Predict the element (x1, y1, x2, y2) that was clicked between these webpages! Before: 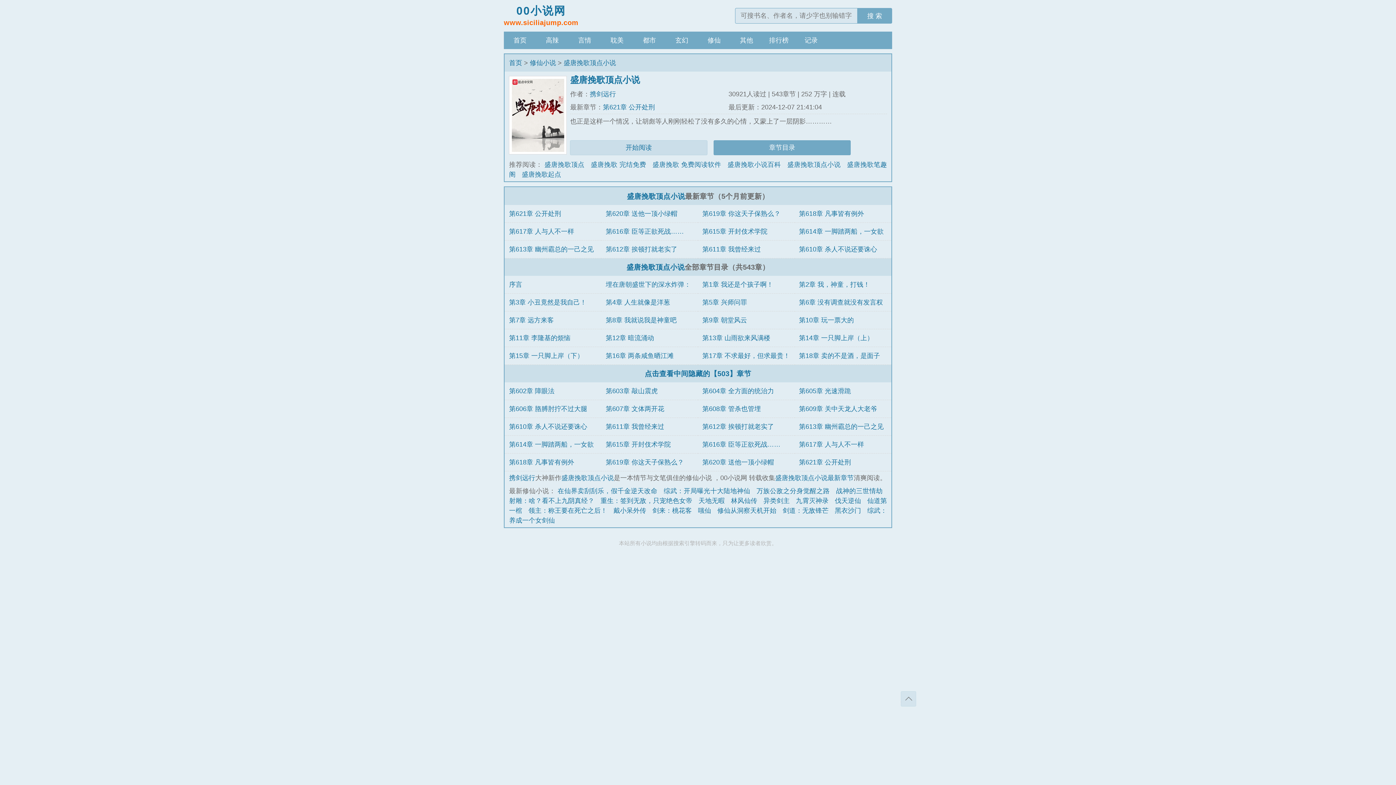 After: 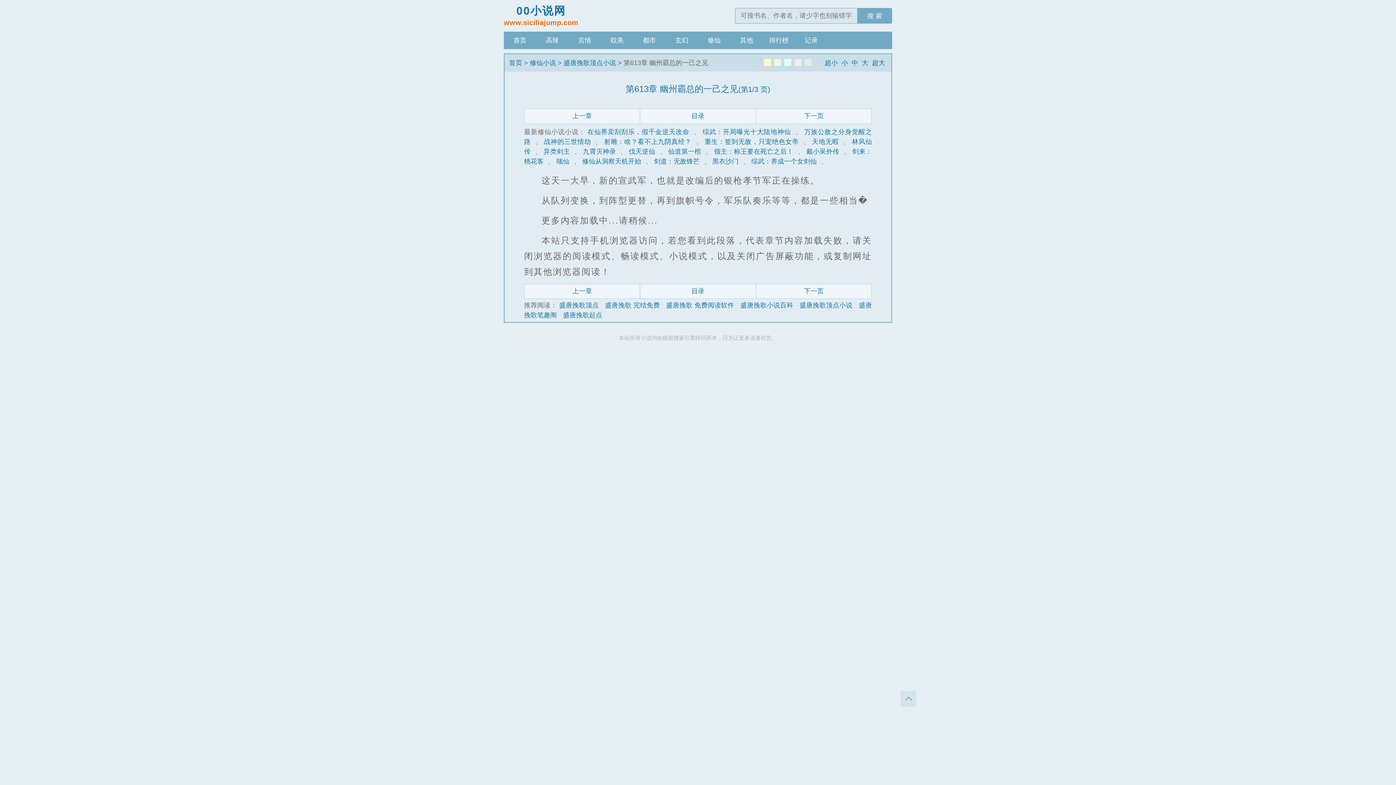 Action: label: 第613章 幽州霸总的一己之见 bbox: (509, 245, 593, 252)